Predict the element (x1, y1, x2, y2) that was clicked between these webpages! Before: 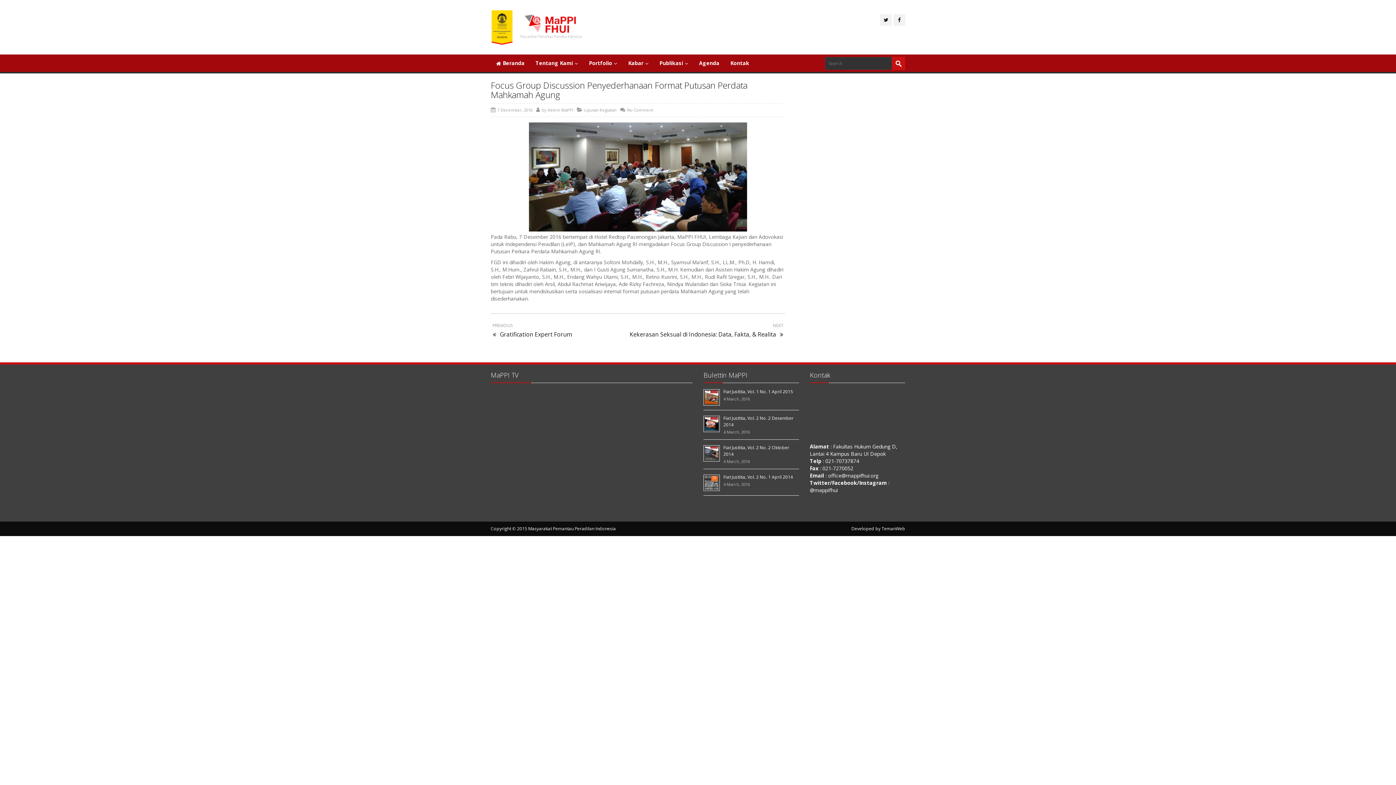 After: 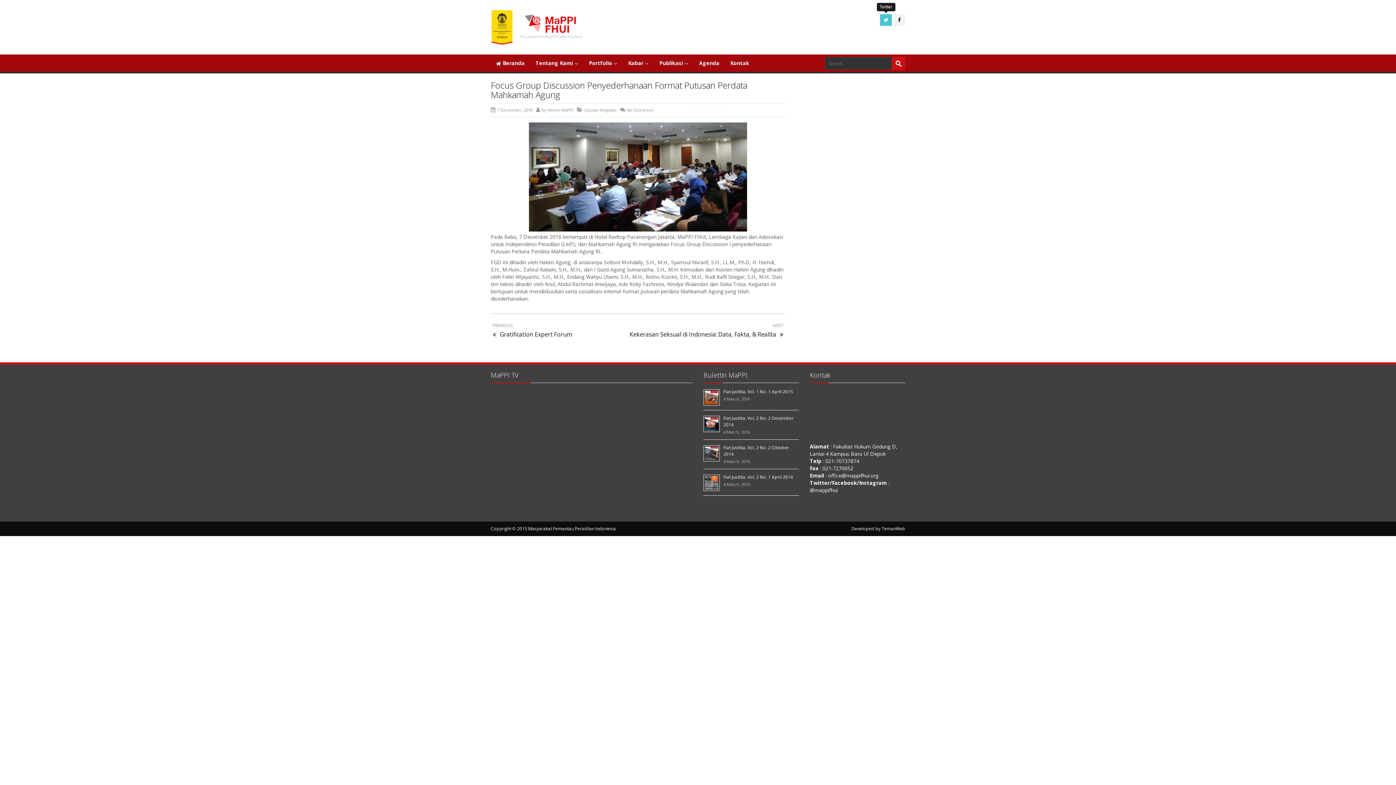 Action: bbox: (880, 14, 892, 25)